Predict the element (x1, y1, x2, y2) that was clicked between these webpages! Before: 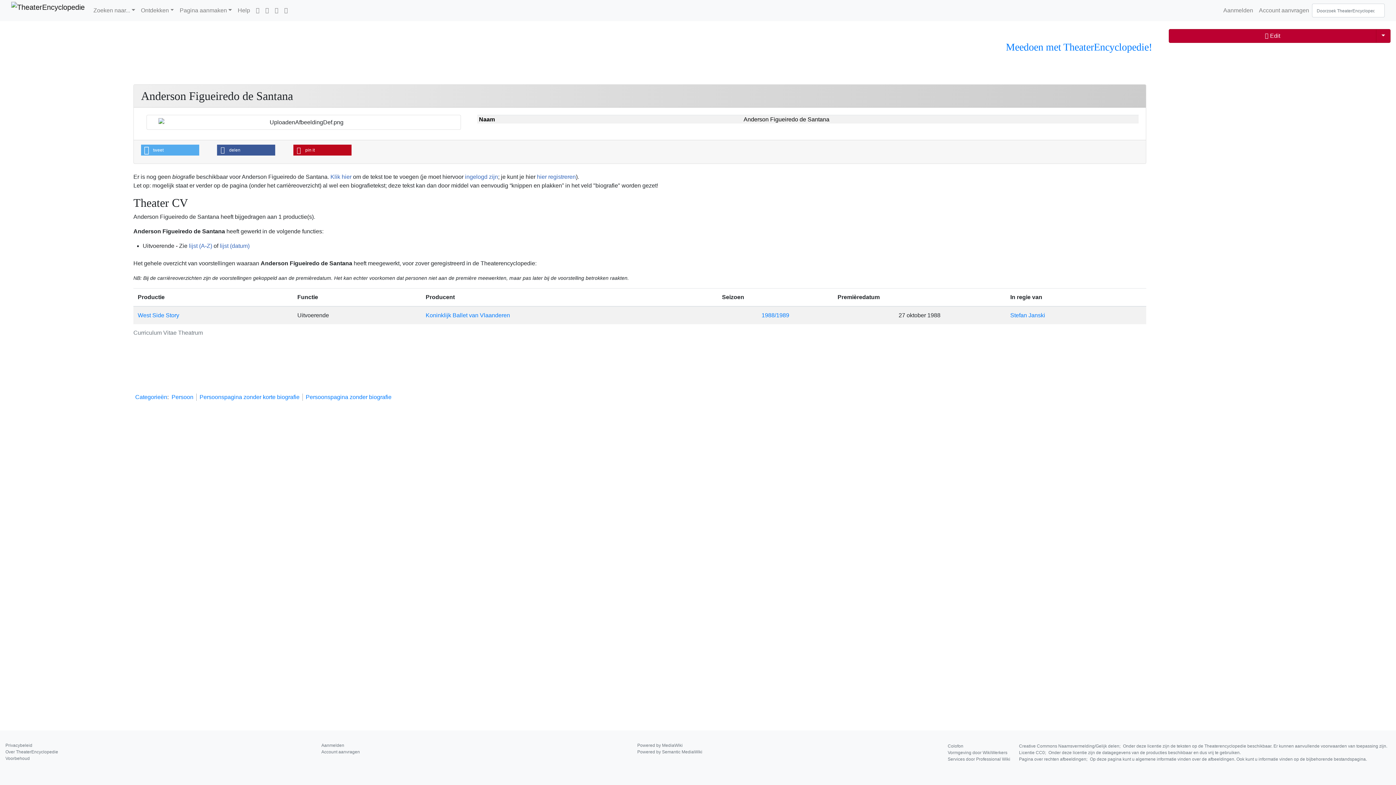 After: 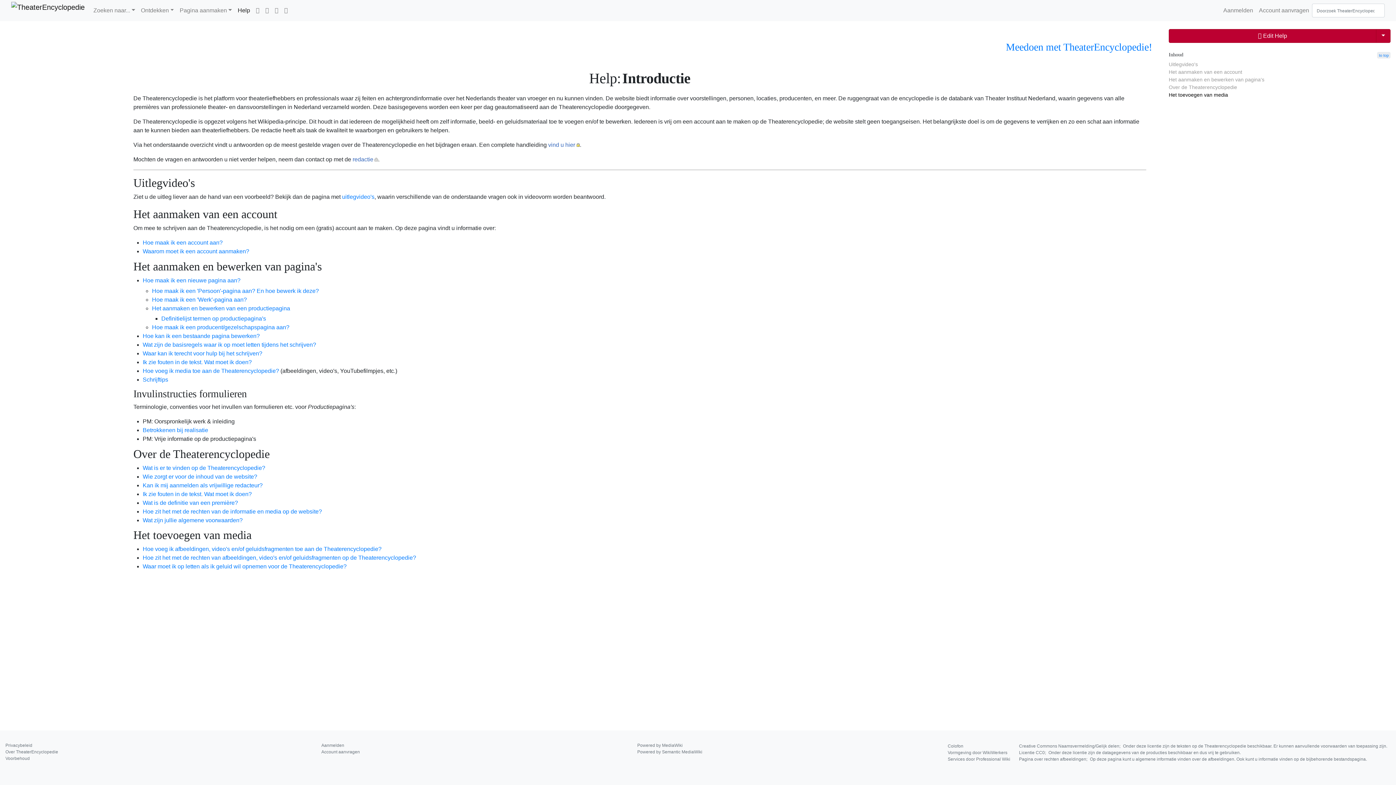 Action: label: Help bbox: (234, 3, 253, 17)